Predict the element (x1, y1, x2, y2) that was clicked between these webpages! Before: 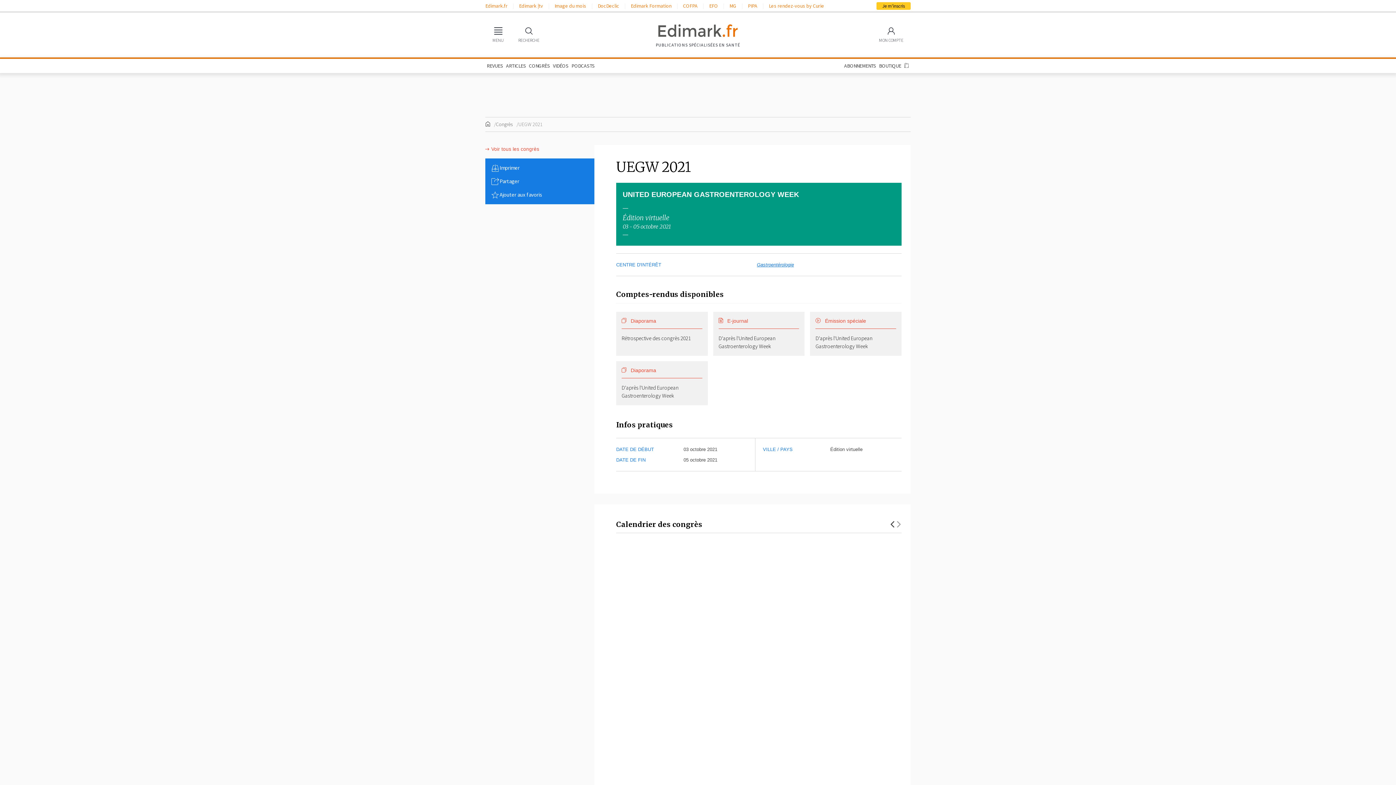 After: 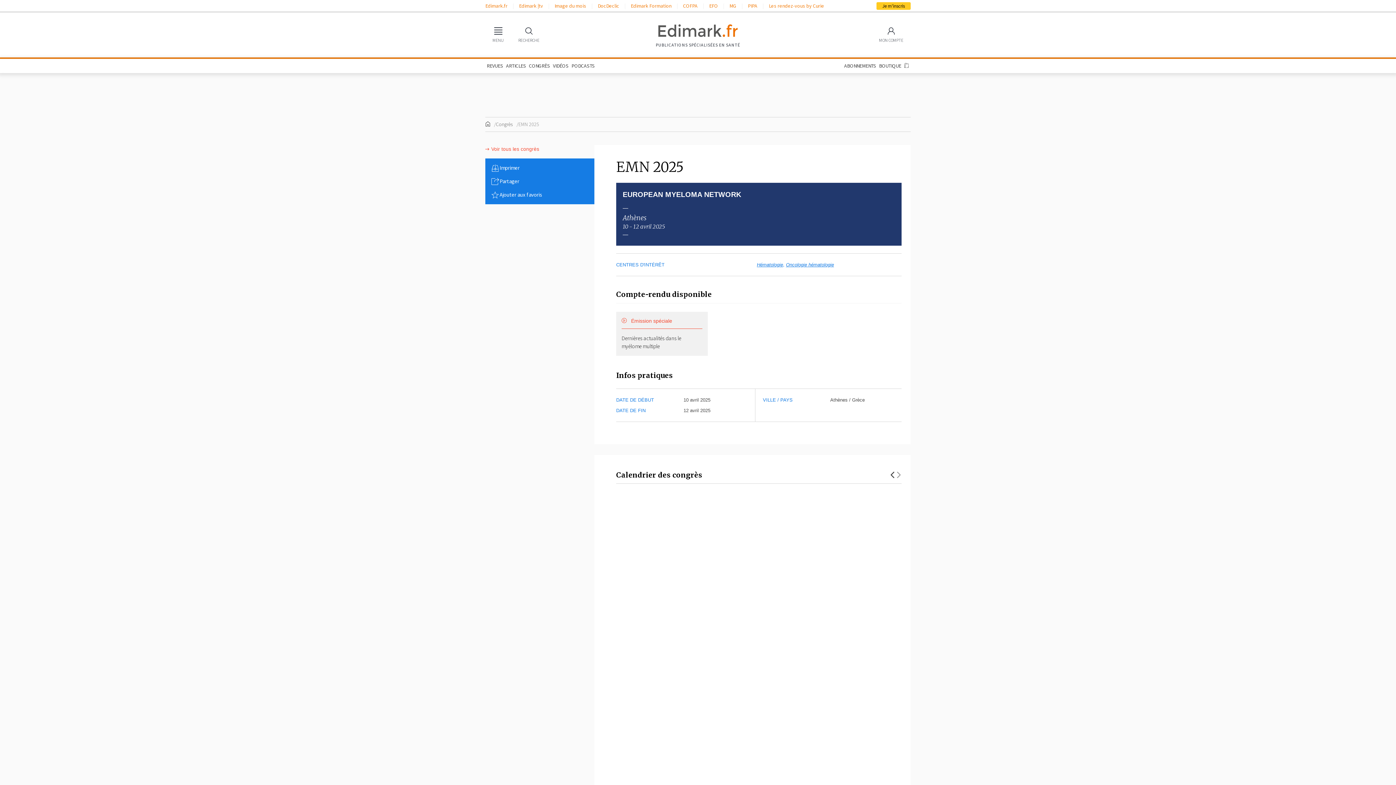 Action: bbox: (616, 619, 680, 645) label: EMN 2025
10-12 avr. • Athènes / Grèce